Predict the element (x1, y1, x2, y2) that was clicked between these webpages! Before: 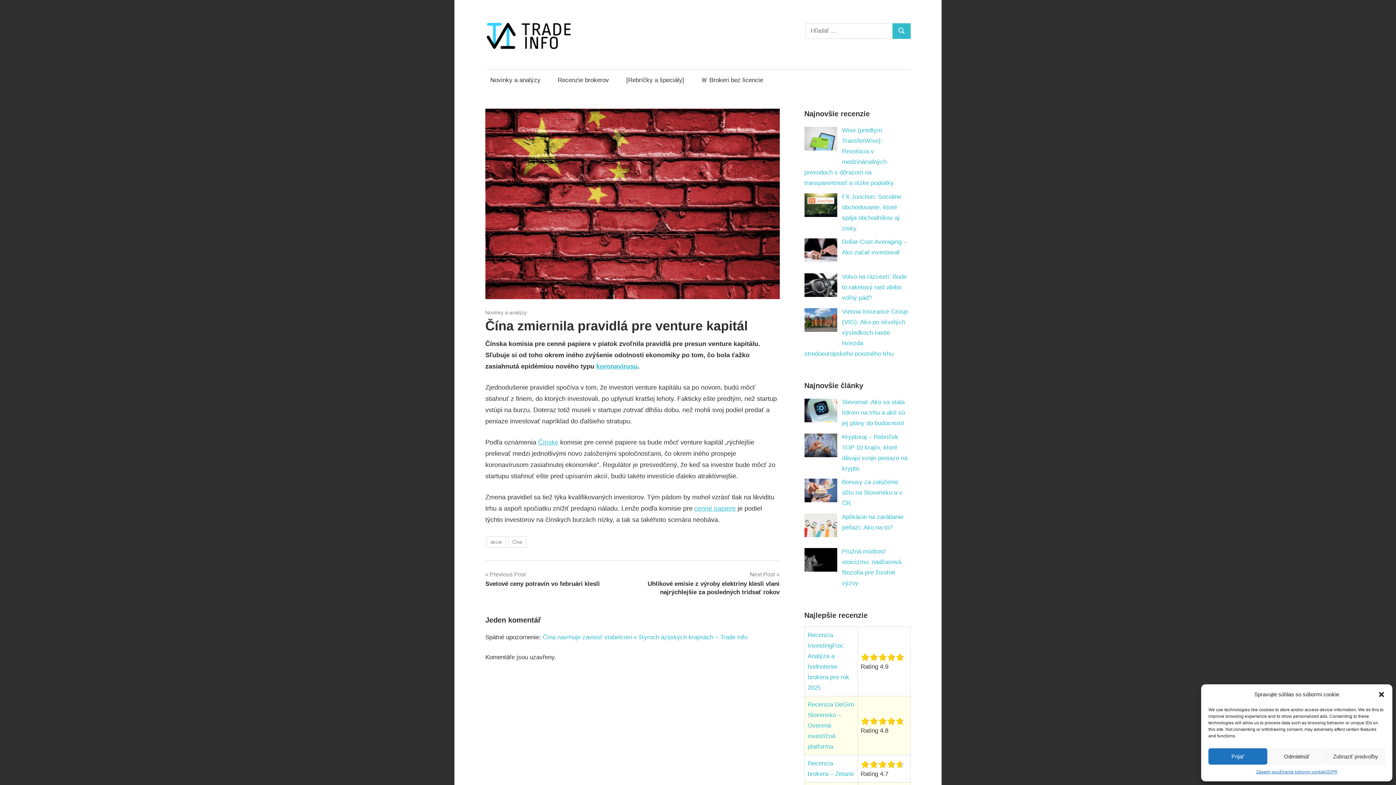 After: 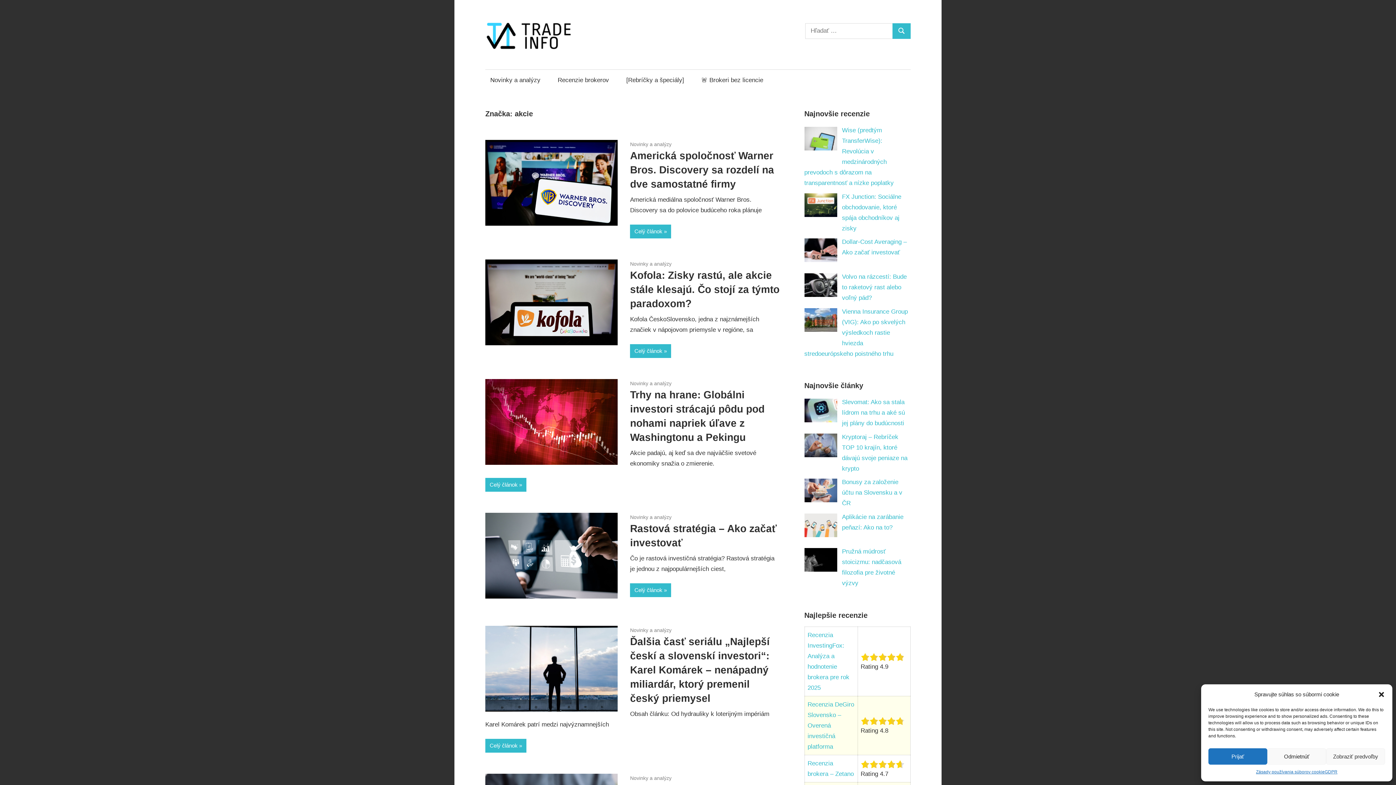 Action: bbox: (486, 536, 506, 548) label: akcie